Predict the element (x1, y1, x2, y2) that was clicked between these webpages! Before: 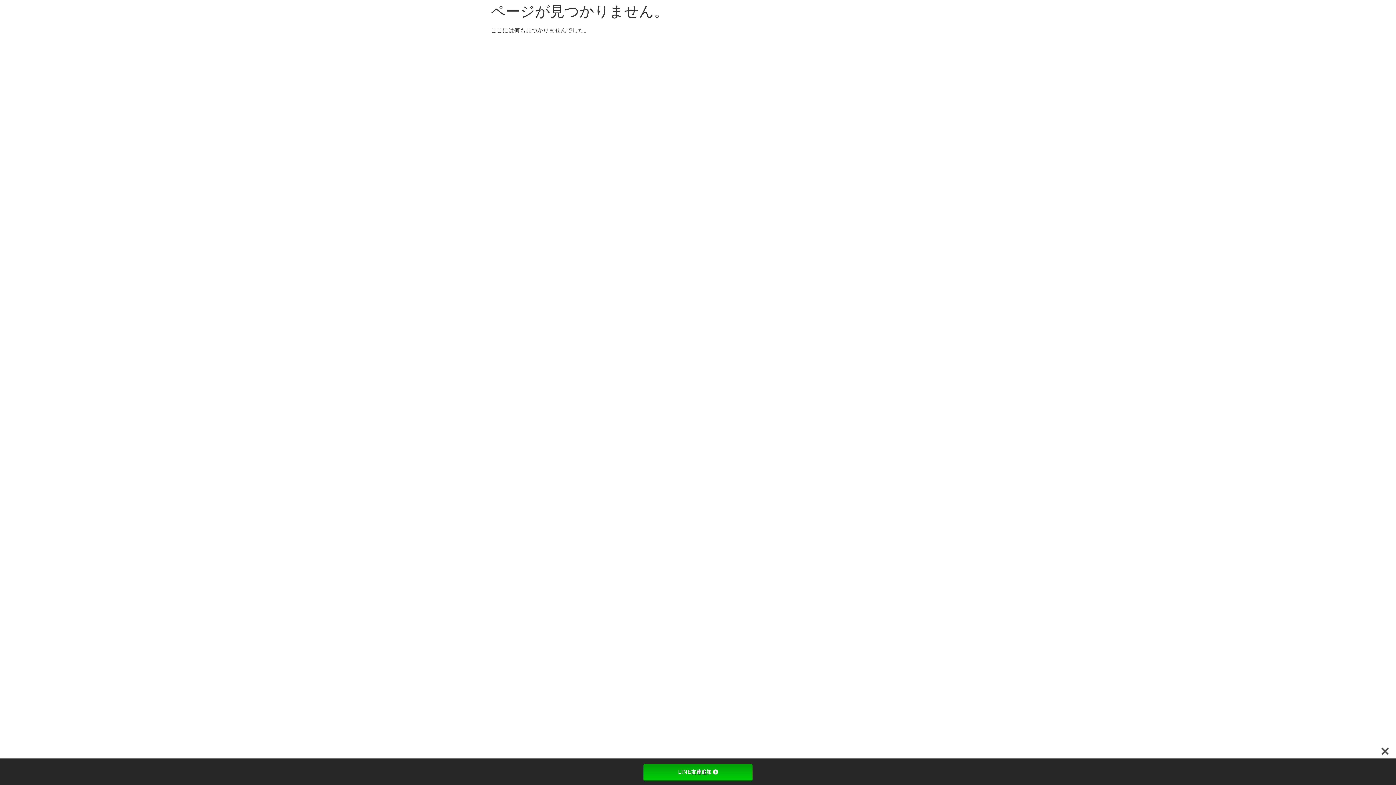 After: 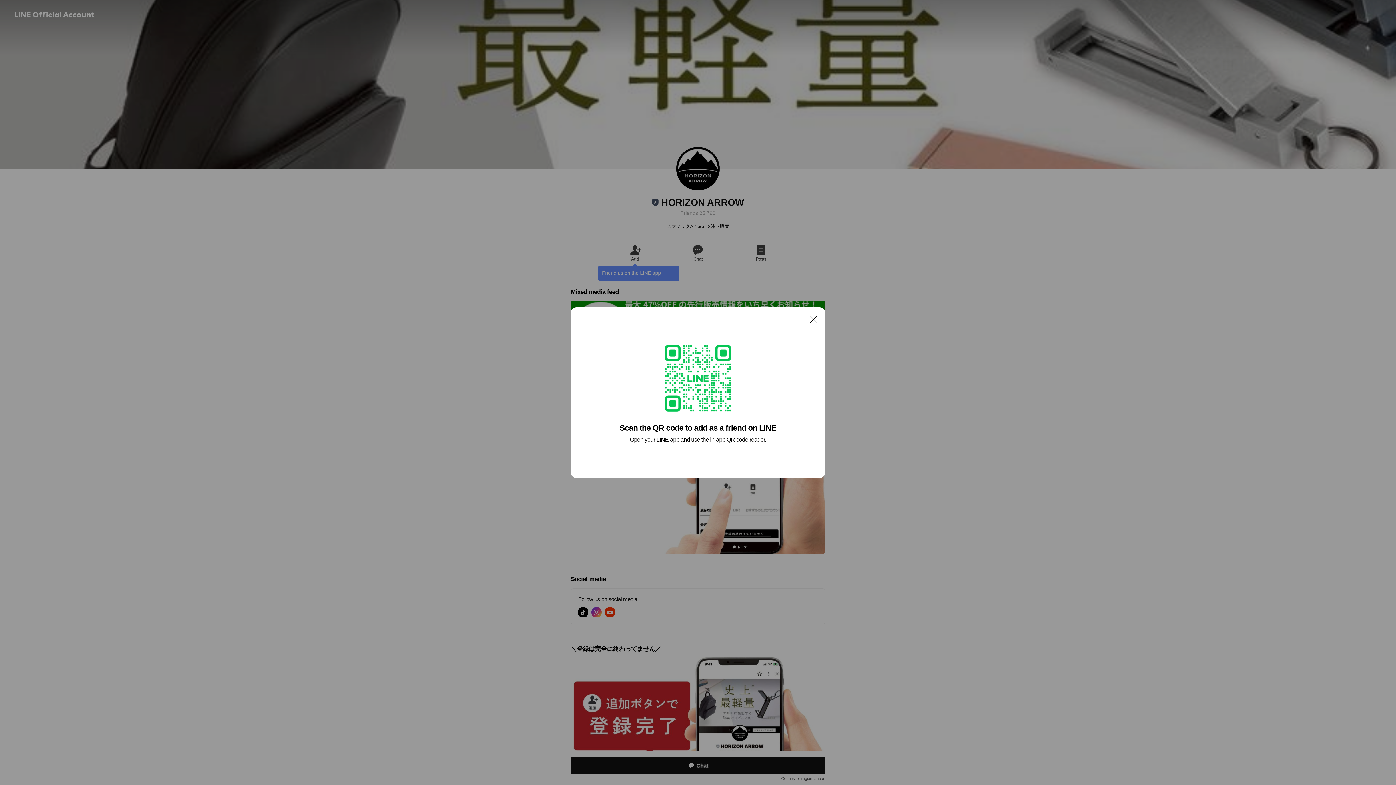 Action: bbox: (643, 764, 752, 781) label: LINE友達追加